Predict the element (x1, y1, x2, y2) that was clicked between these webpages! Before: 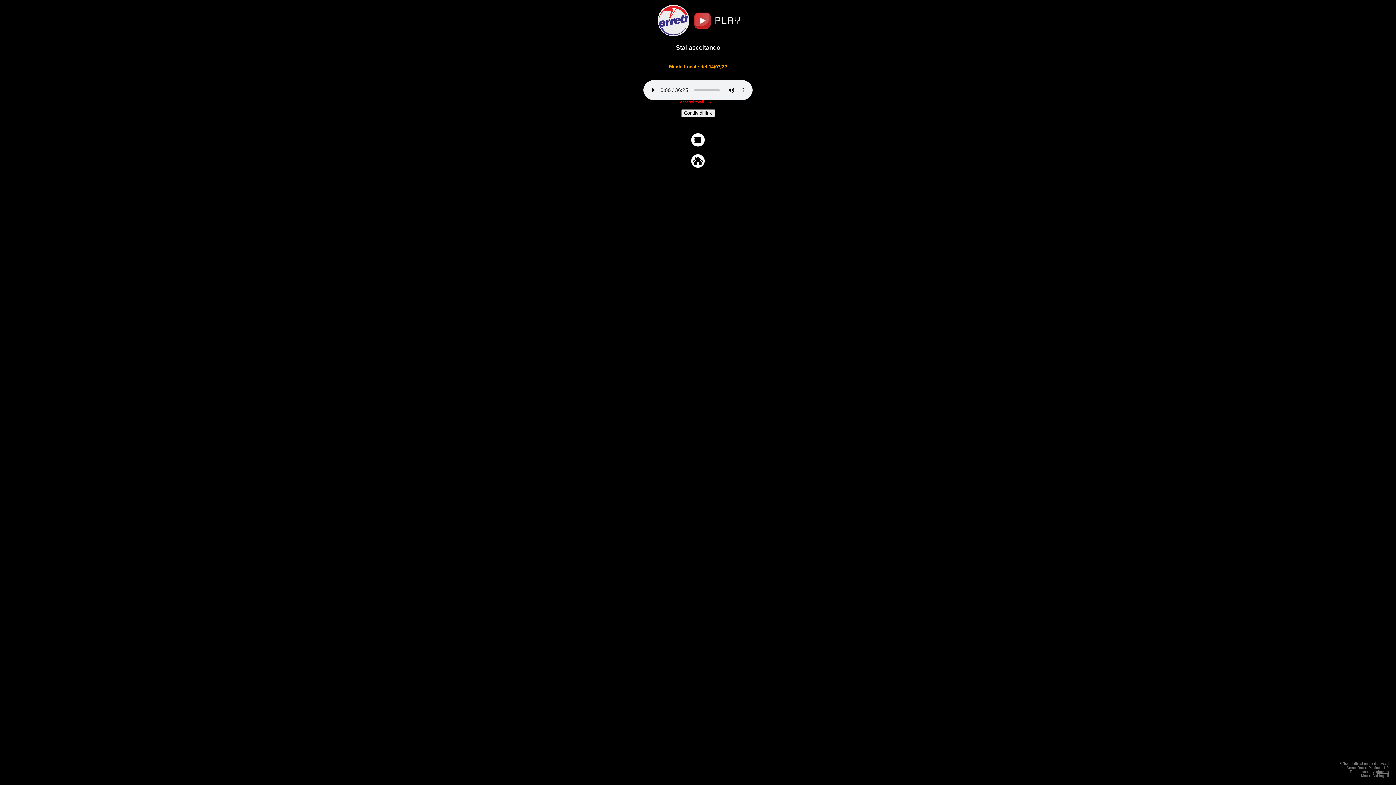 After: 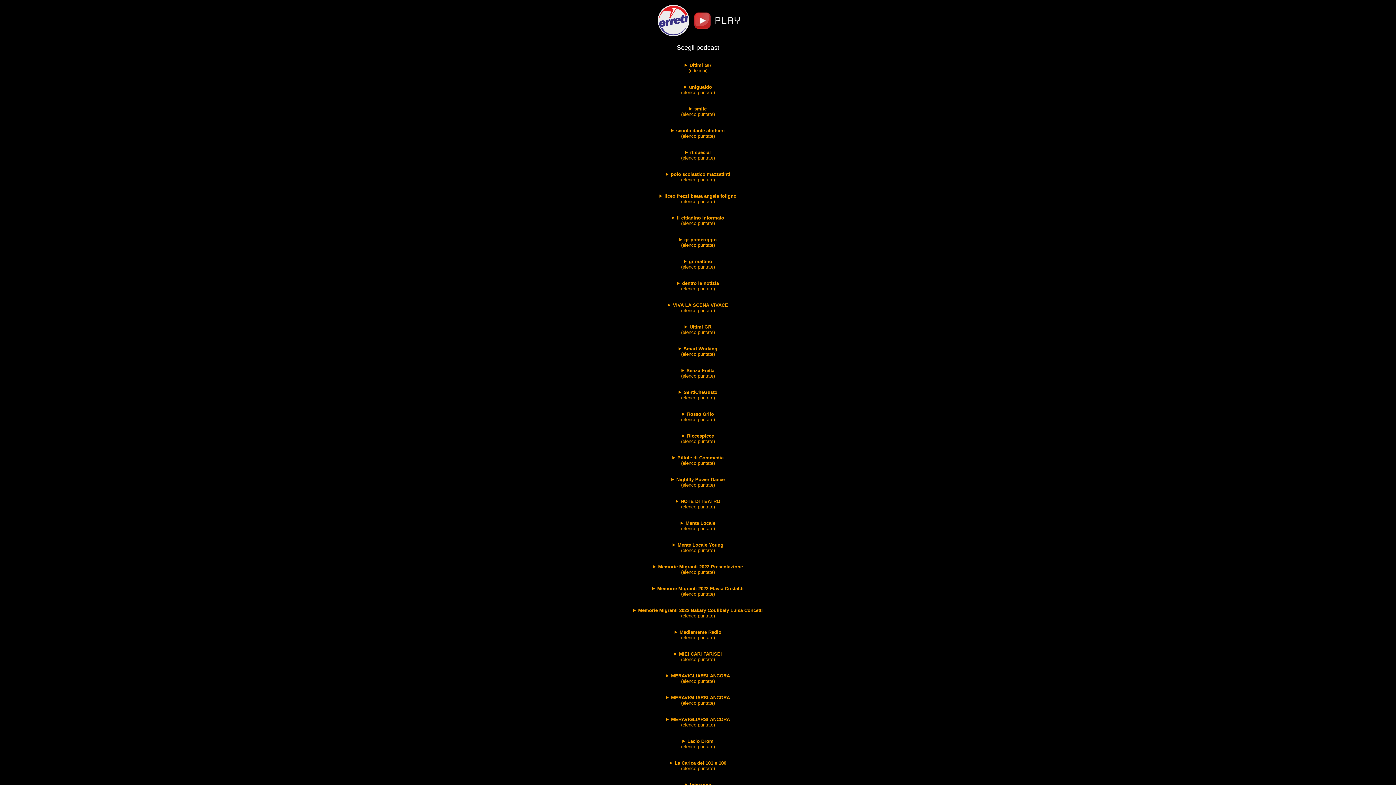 Action: bbox: (690, 142, 705, 148)